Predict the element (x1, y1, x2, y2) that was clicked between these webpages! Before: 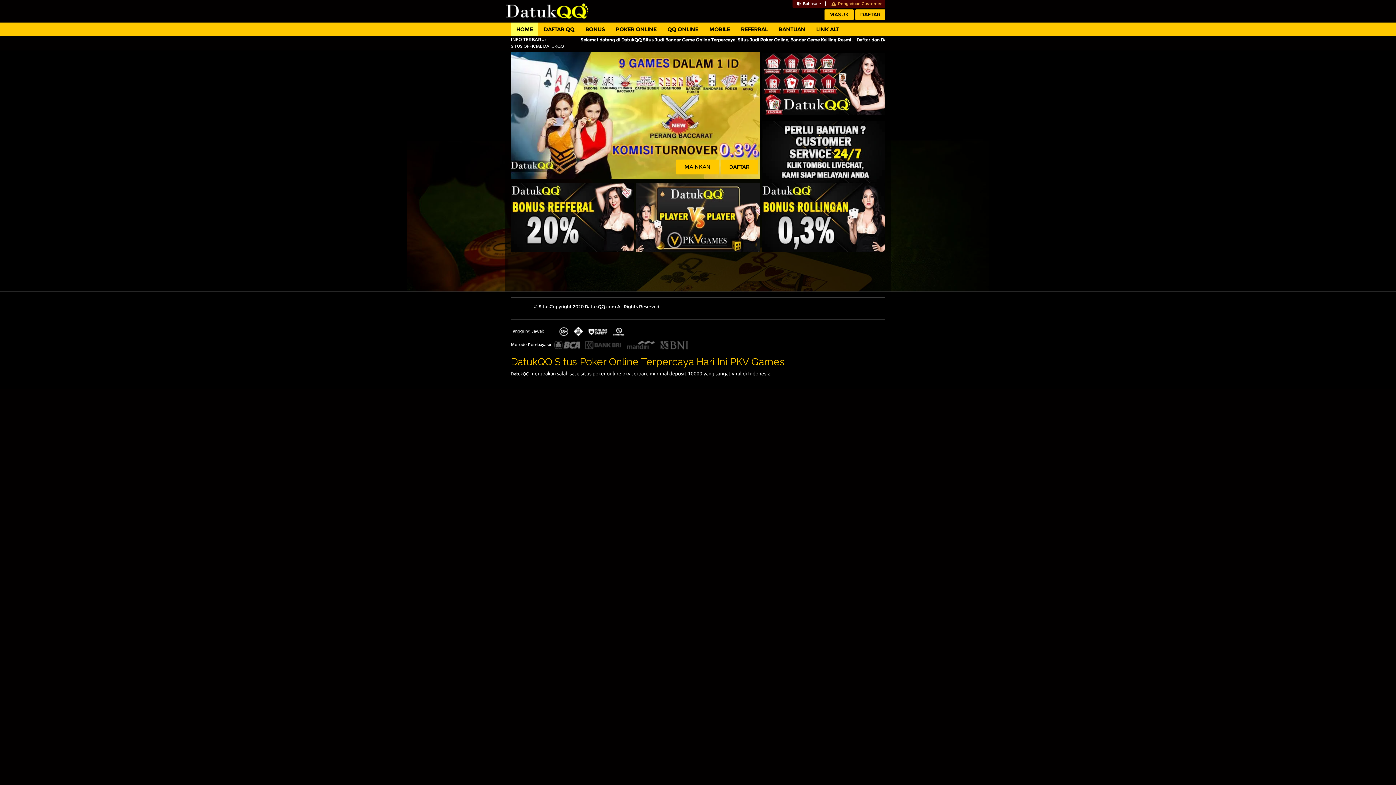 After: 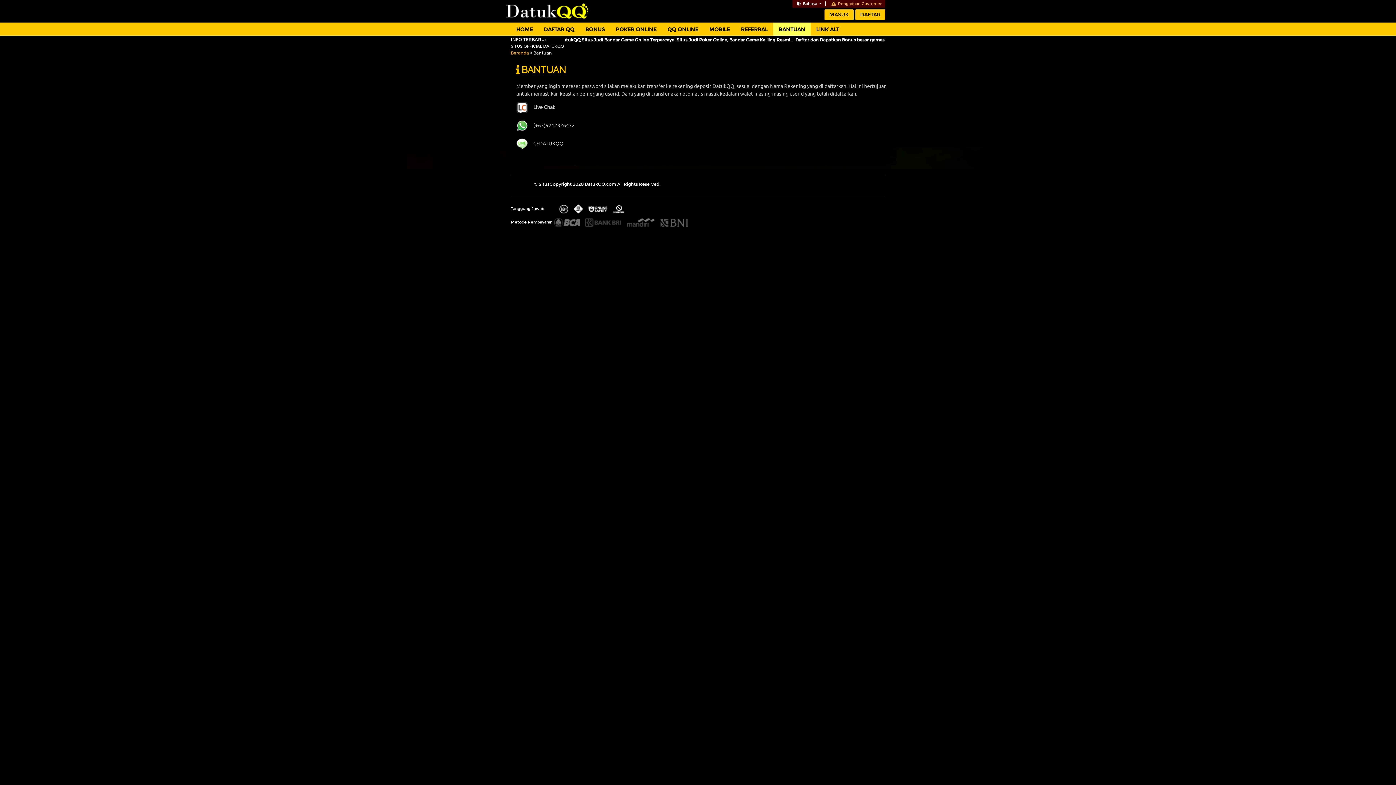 Action: label: BANTUAN bbox: (773, 22, 810, 35)